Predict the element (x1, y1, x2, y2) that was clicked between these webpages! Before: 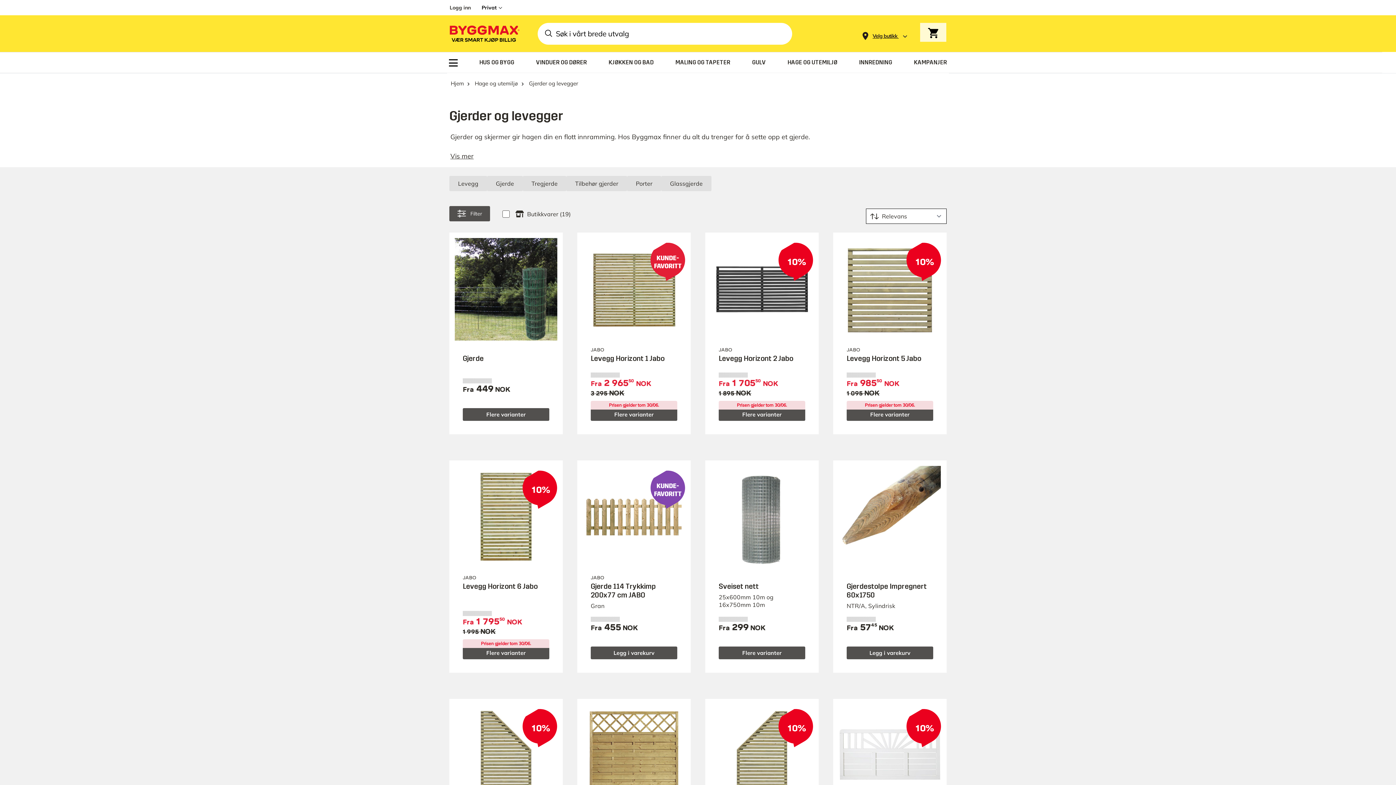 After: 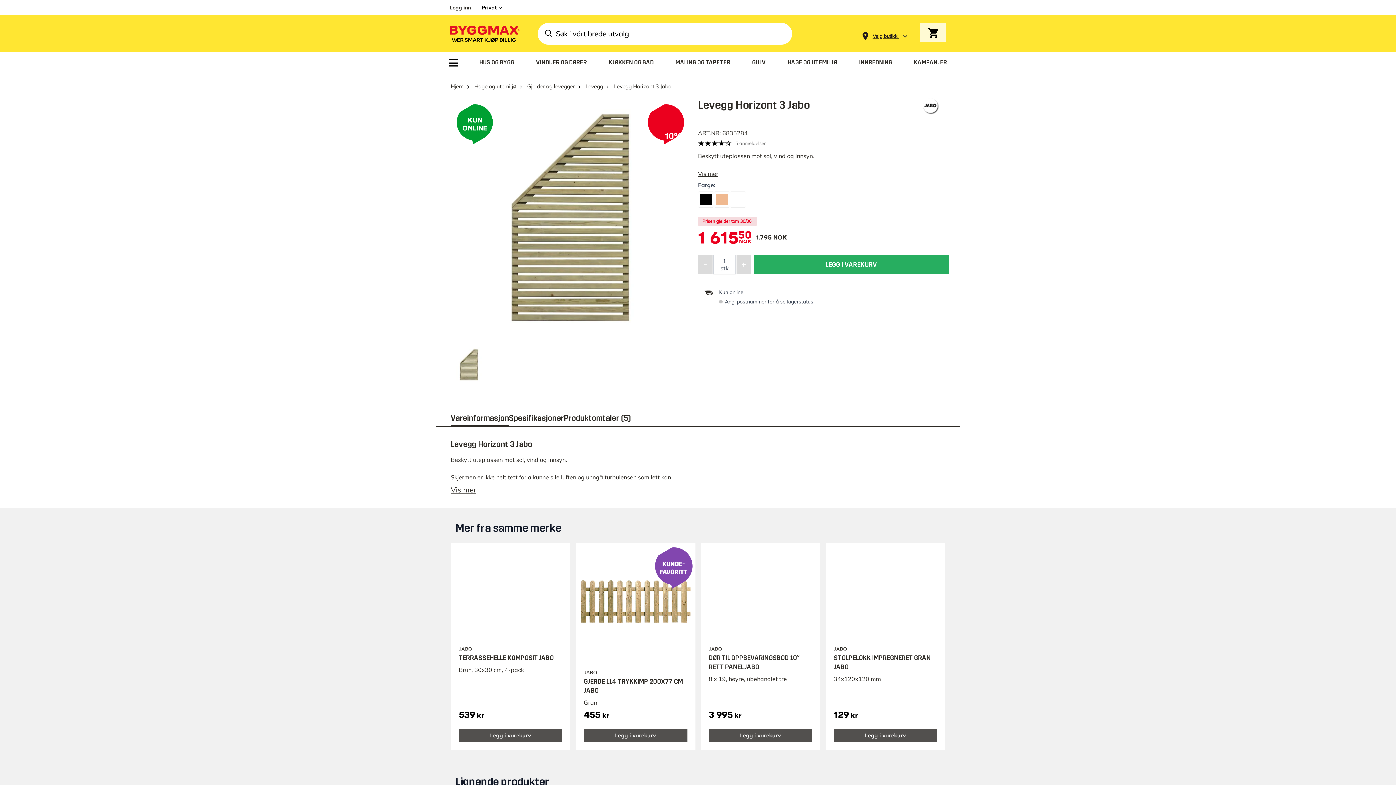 Action: bbox: (710, 704, 813, 807) label: 10%